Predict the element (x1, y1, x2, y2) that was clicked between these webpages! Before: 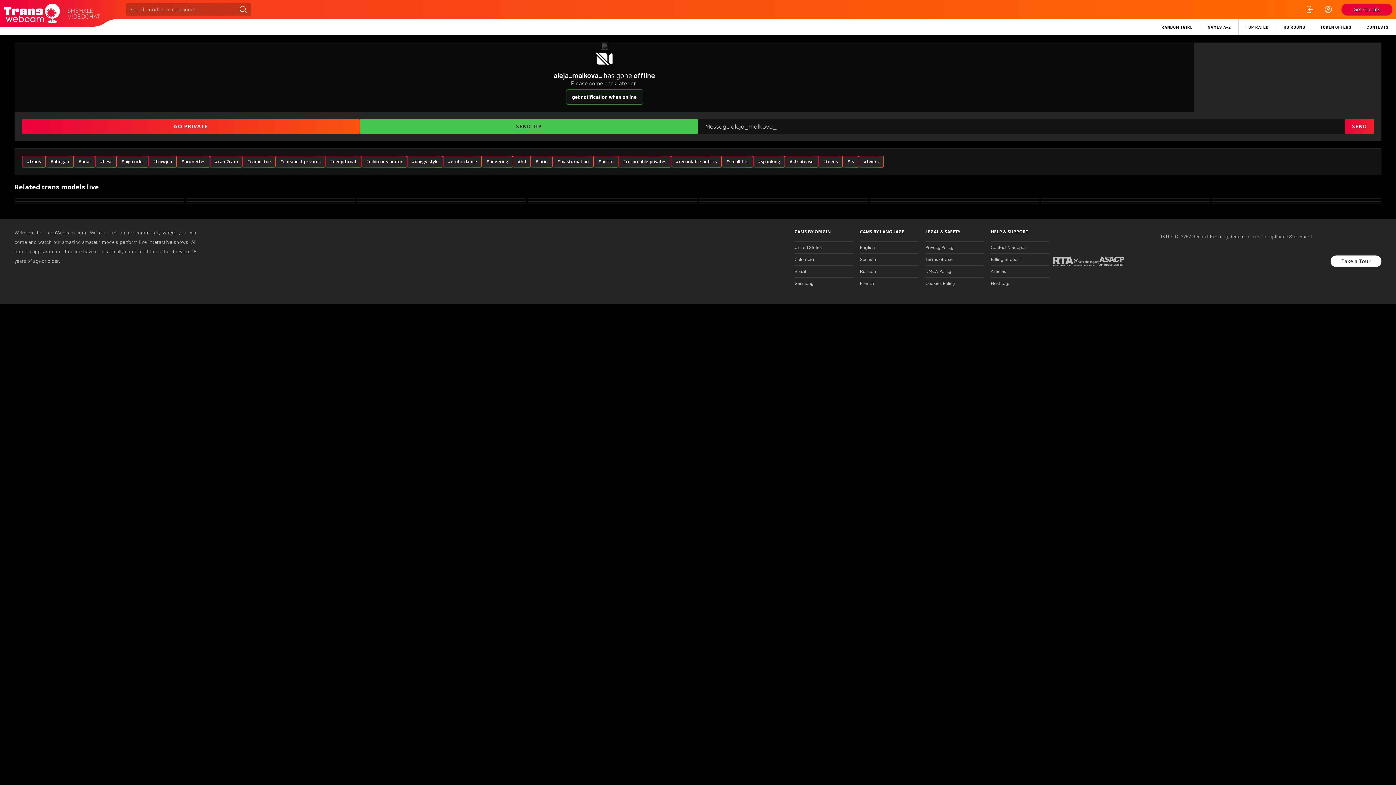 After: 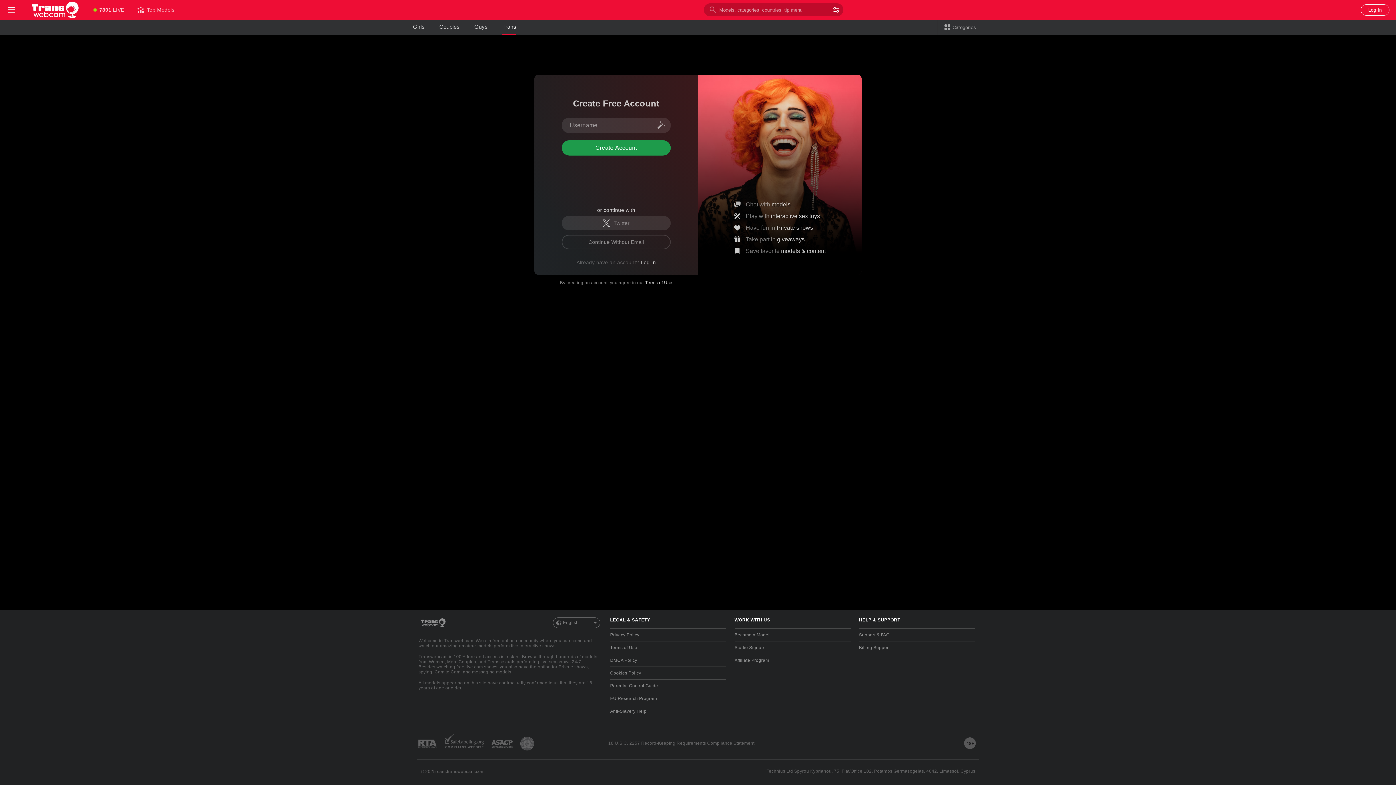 Action: bbox: (1359, 18, 1396, 35) label: CONTESTS